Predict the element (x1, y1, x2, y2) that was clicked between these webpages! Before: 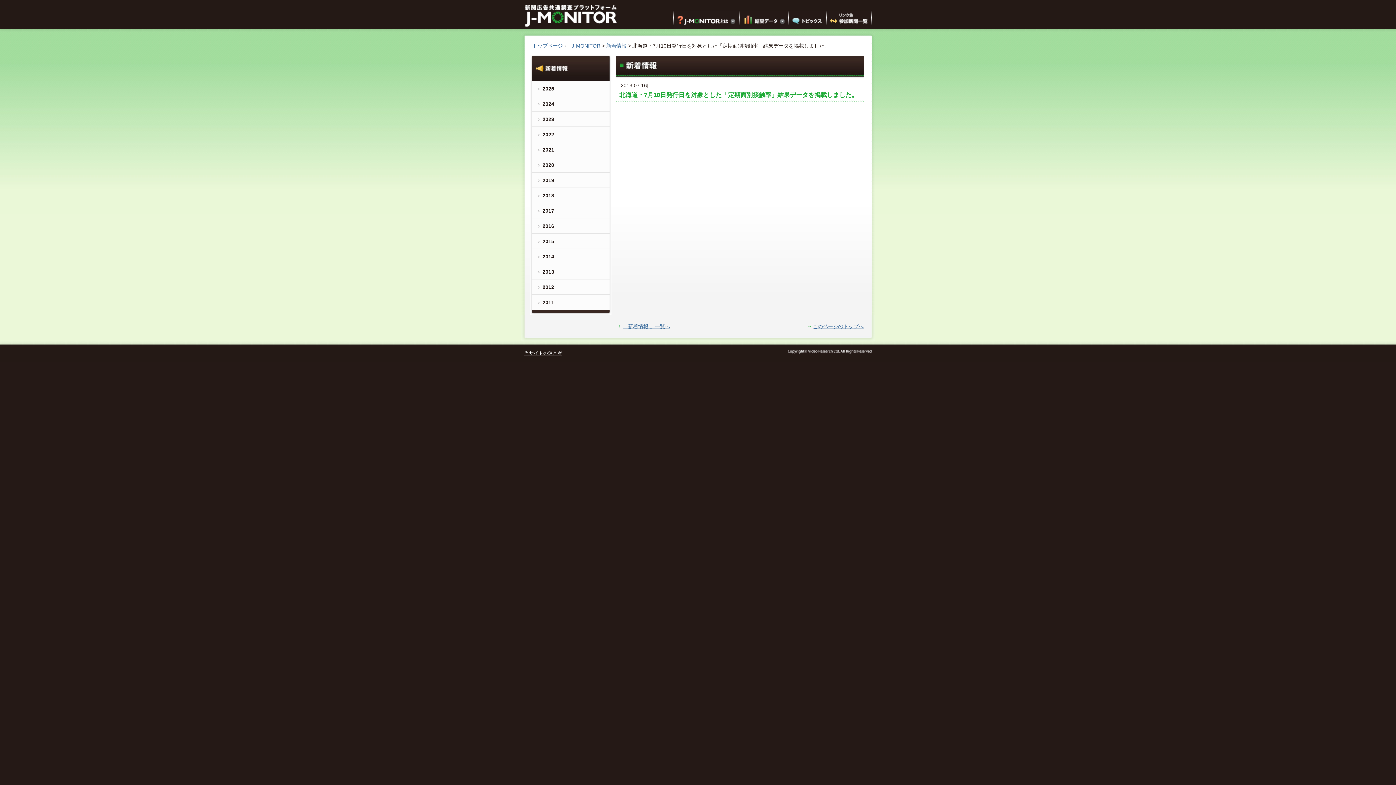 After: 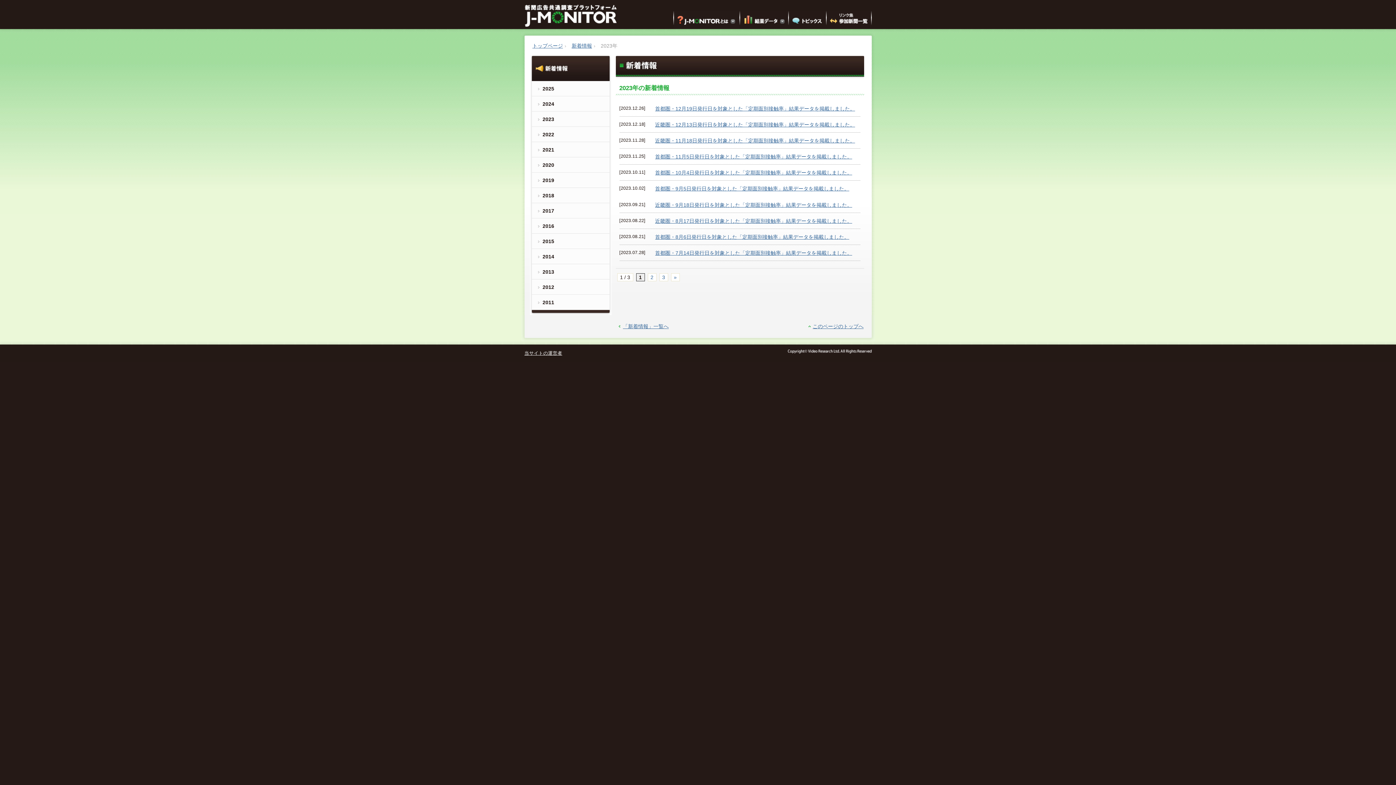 Action: label: 2023 bbox: (531, 111, 609, 126)